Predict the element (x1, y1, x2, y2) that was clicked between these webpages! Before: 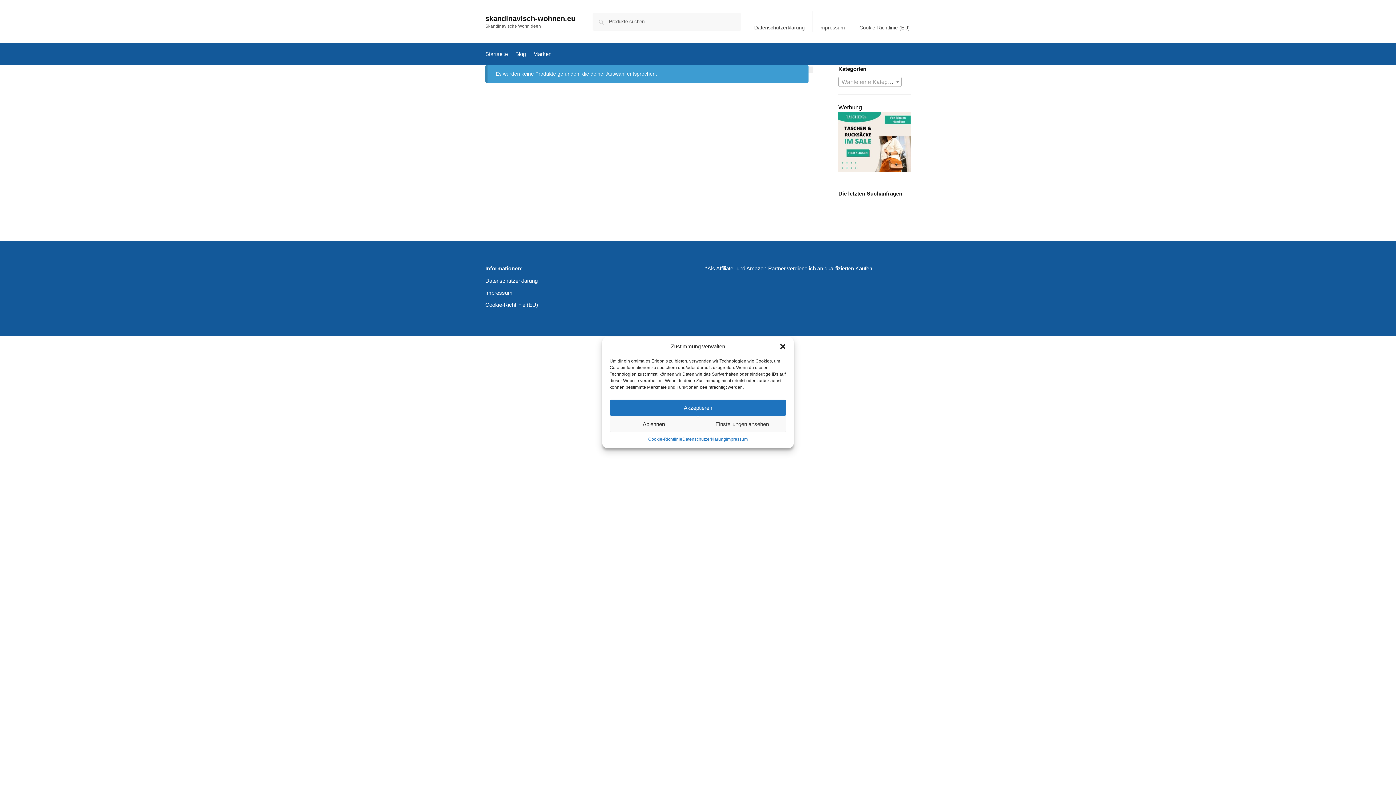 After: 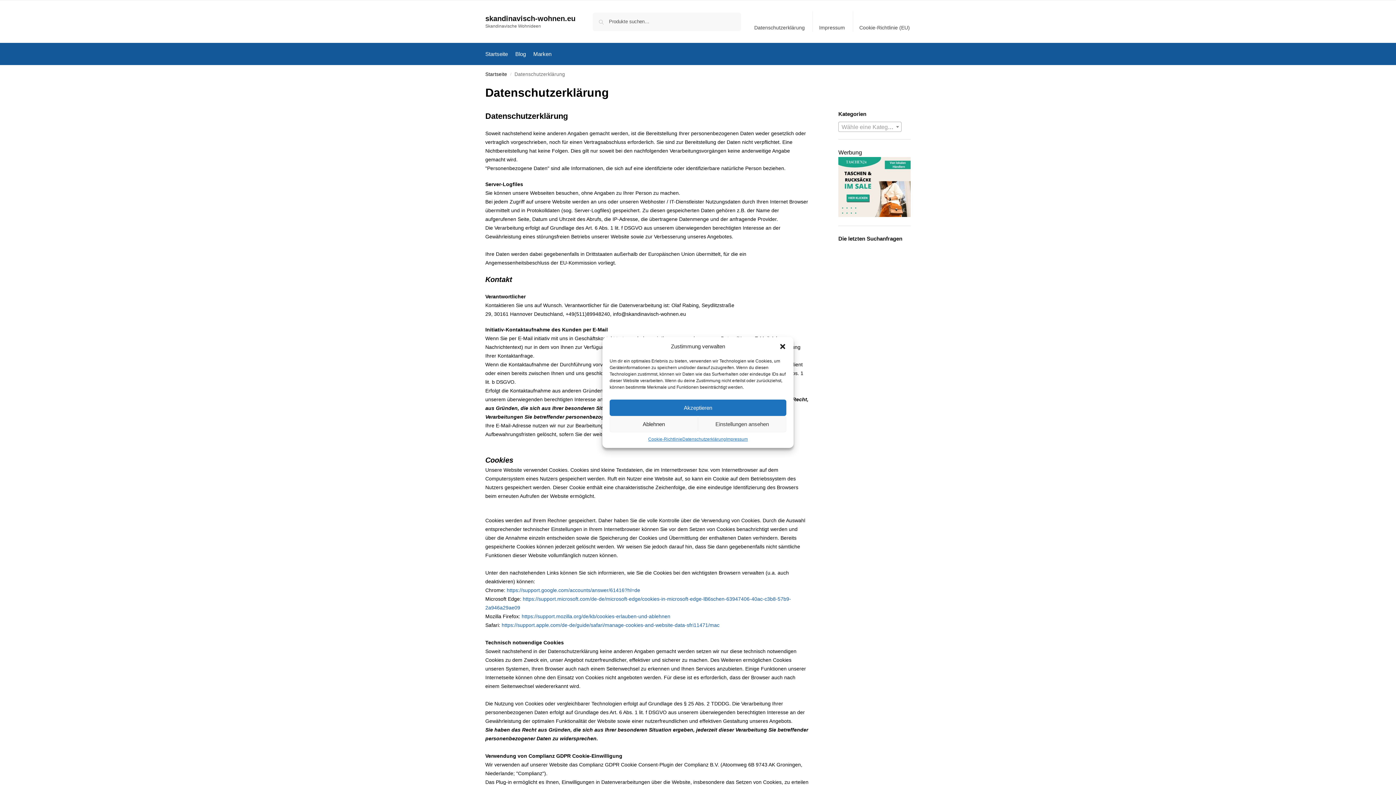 Action: bbox: (682, 436, 726, 442) label: Datenschutzerklärung